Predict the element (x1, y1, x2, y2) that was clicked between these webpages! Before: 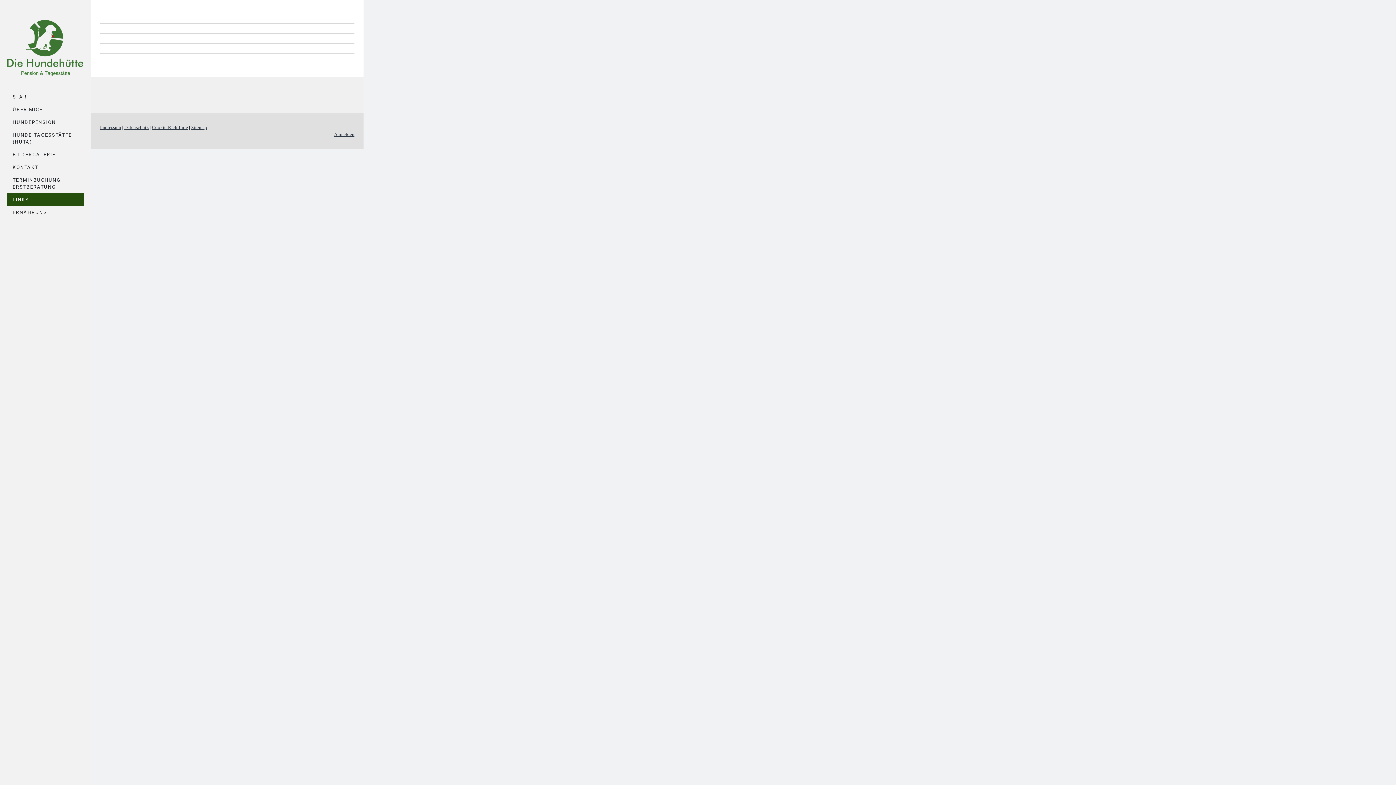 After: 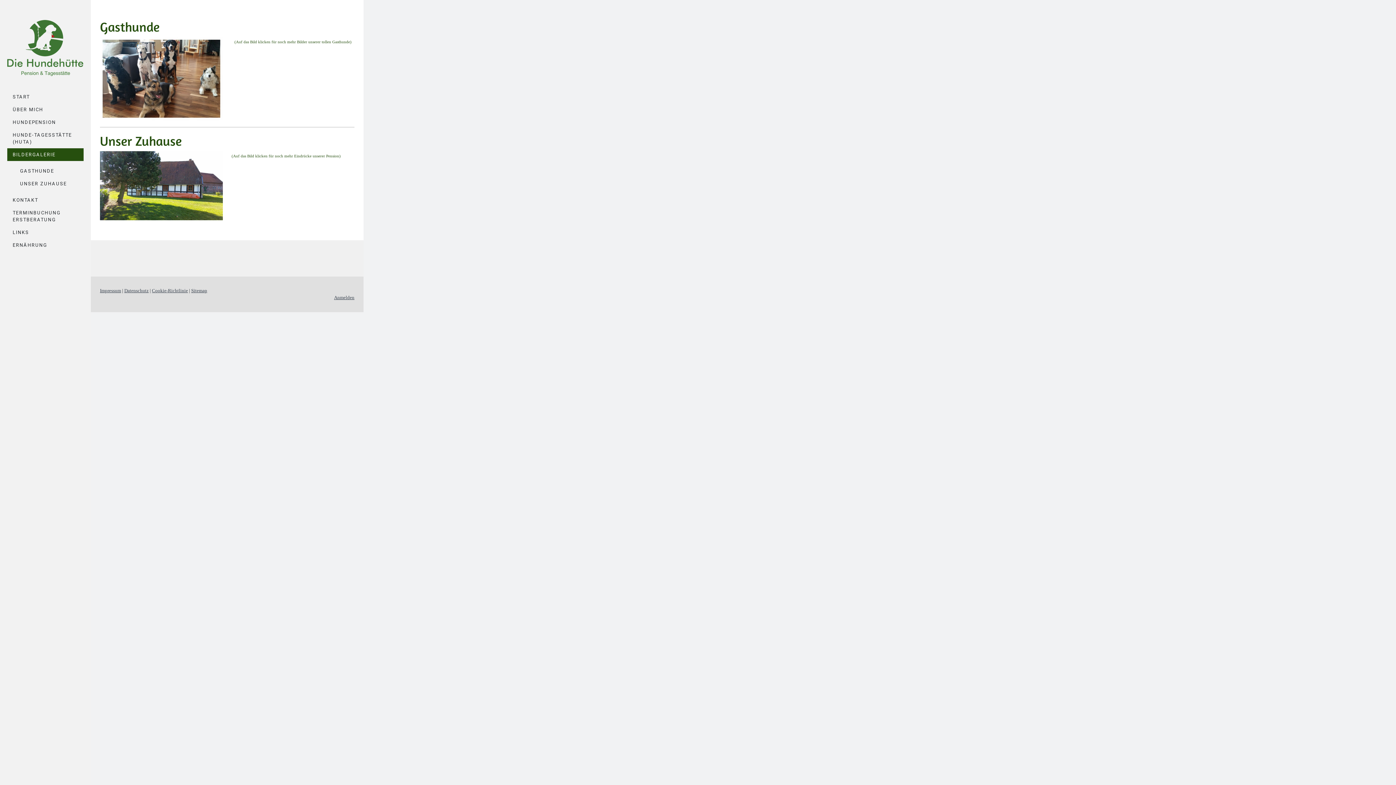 Action: label: BILDERGALERIE bbox: (7, 148, 83, 160)